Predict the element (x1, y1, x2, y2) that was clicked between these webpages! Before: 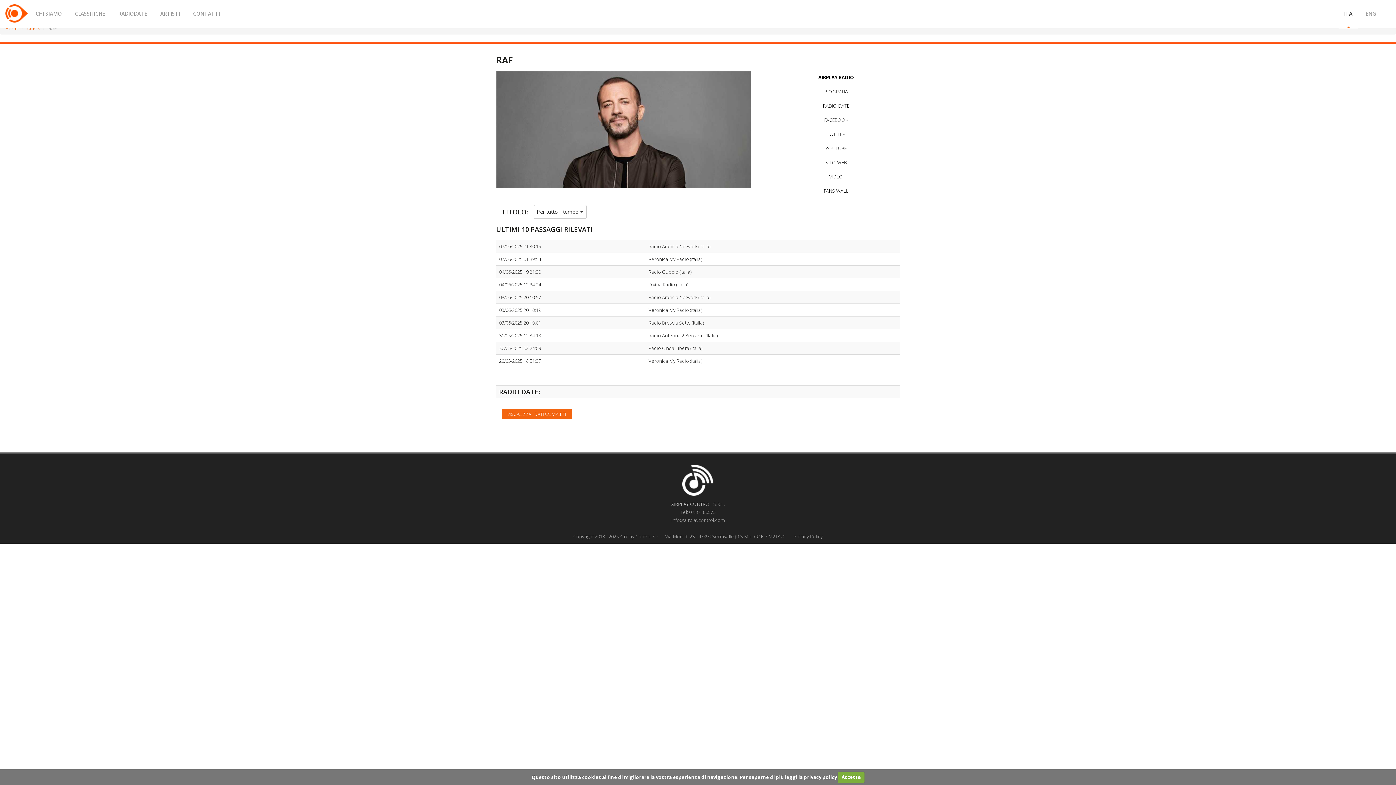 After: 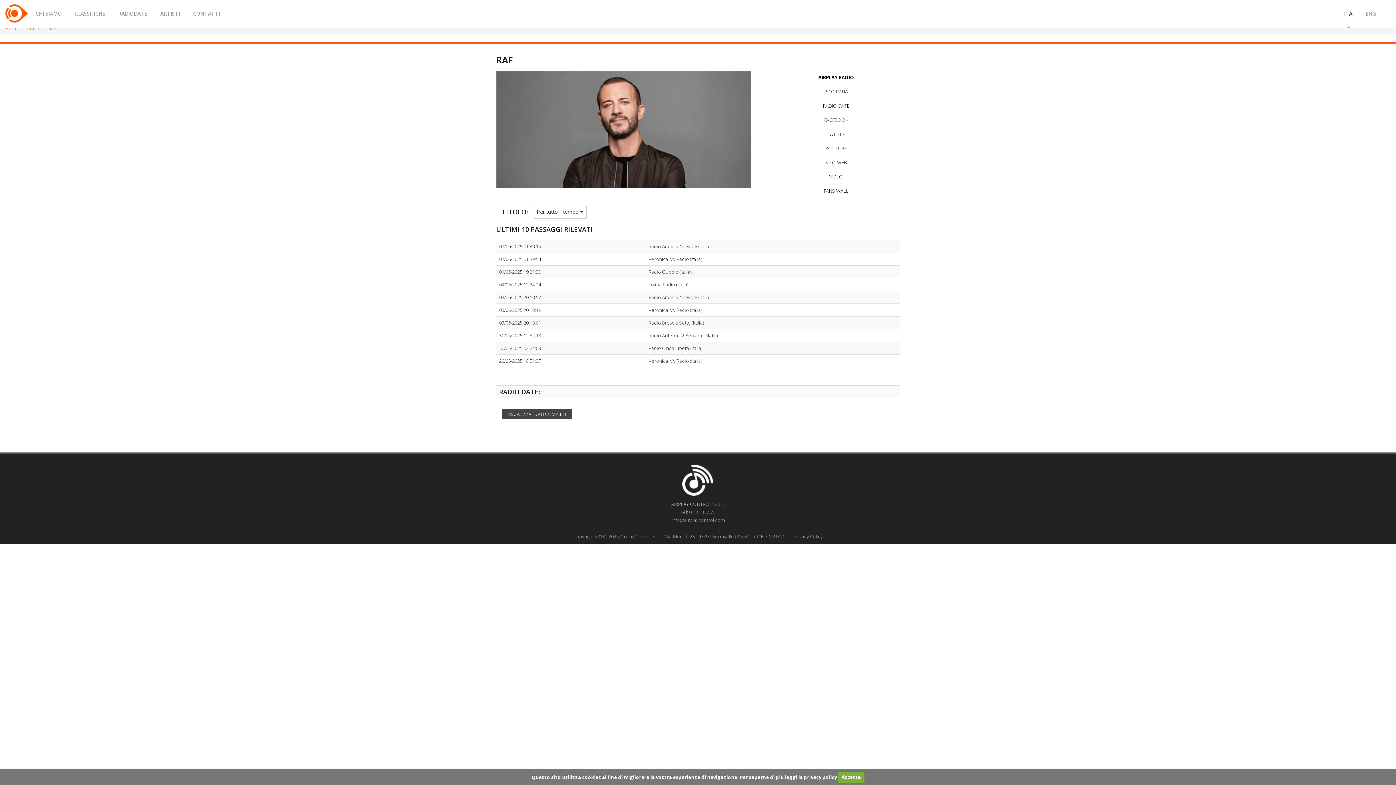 Action: bbox: (501, 409, 572, 419) label: VISUALIZZA I DATI COMPLETI